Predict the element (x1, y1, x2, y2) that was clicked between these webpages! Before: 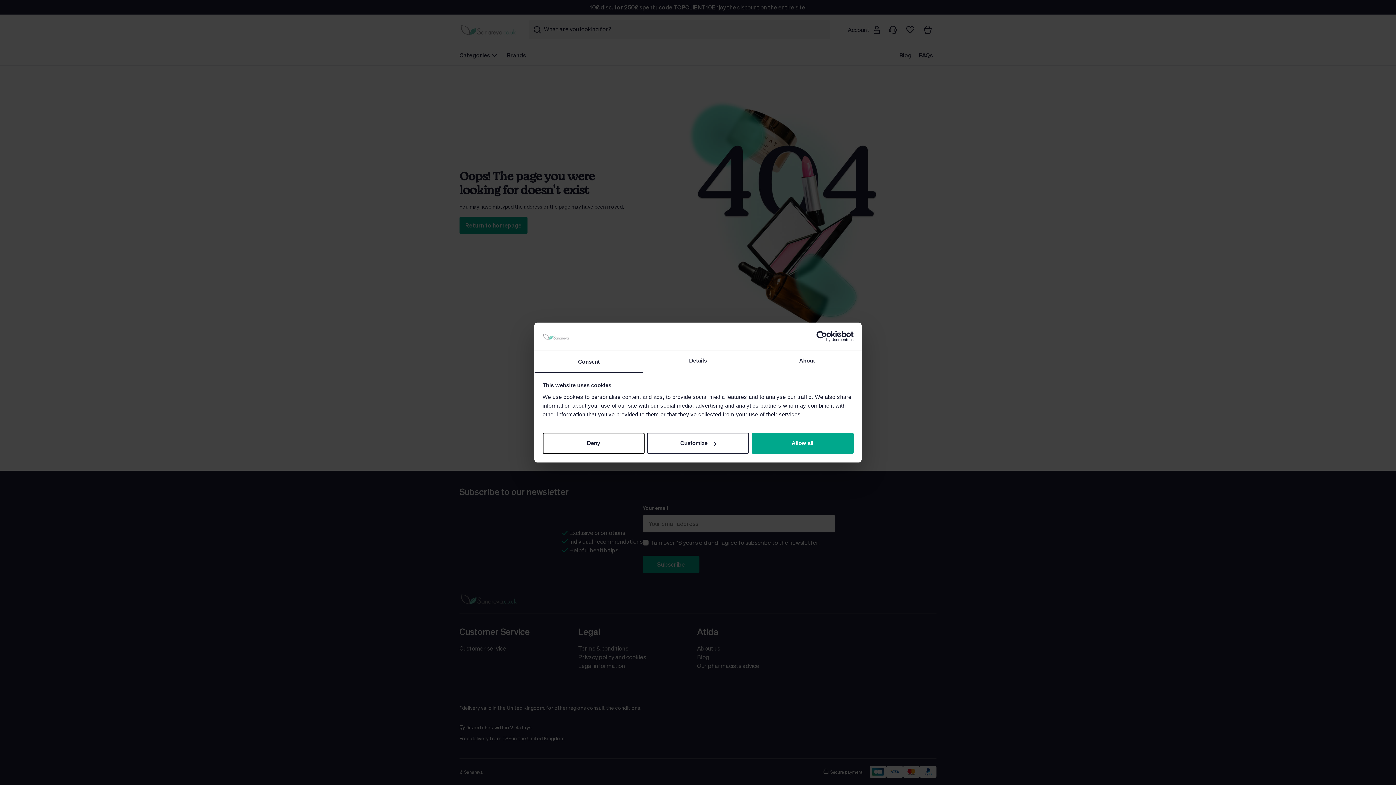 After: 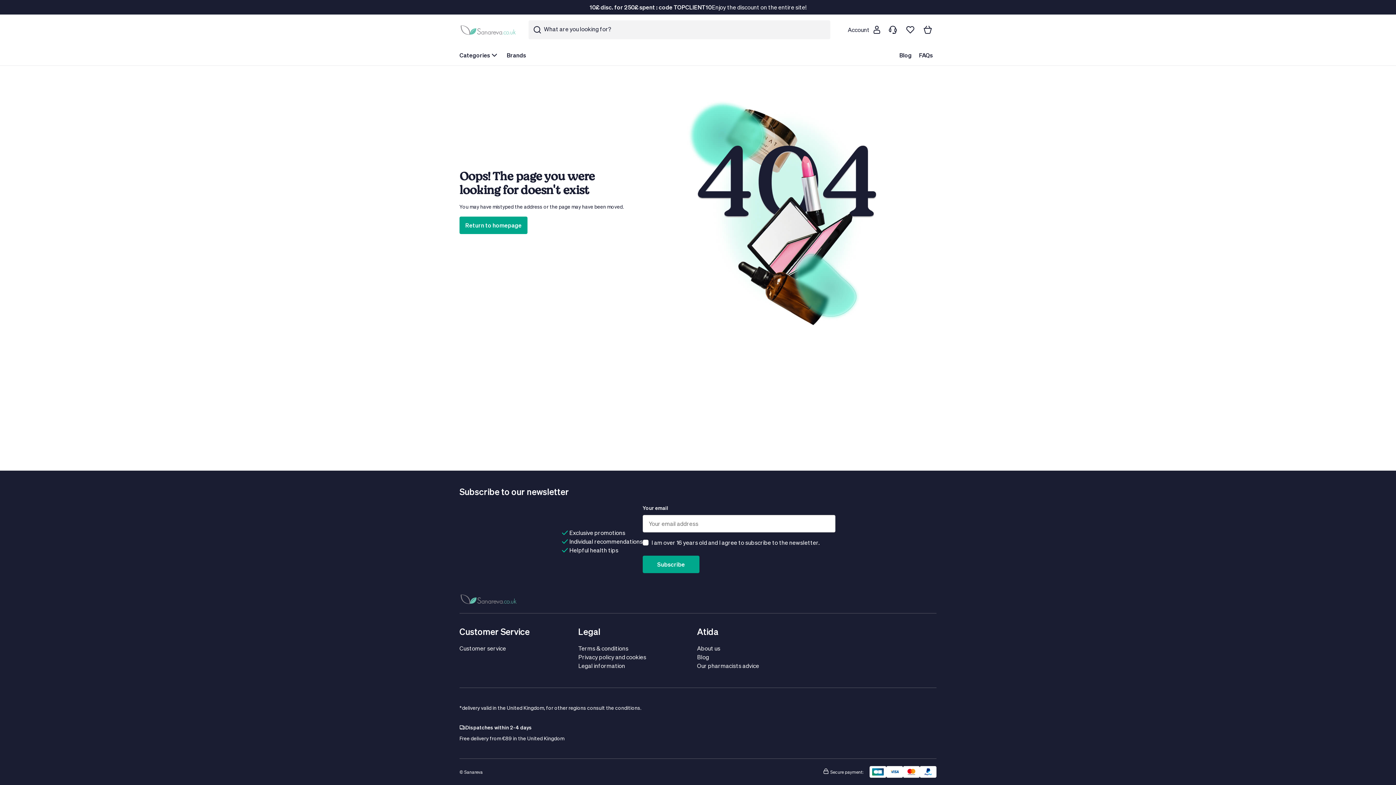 Action: label: Allow all bbox: (751, 433, 853, 454)